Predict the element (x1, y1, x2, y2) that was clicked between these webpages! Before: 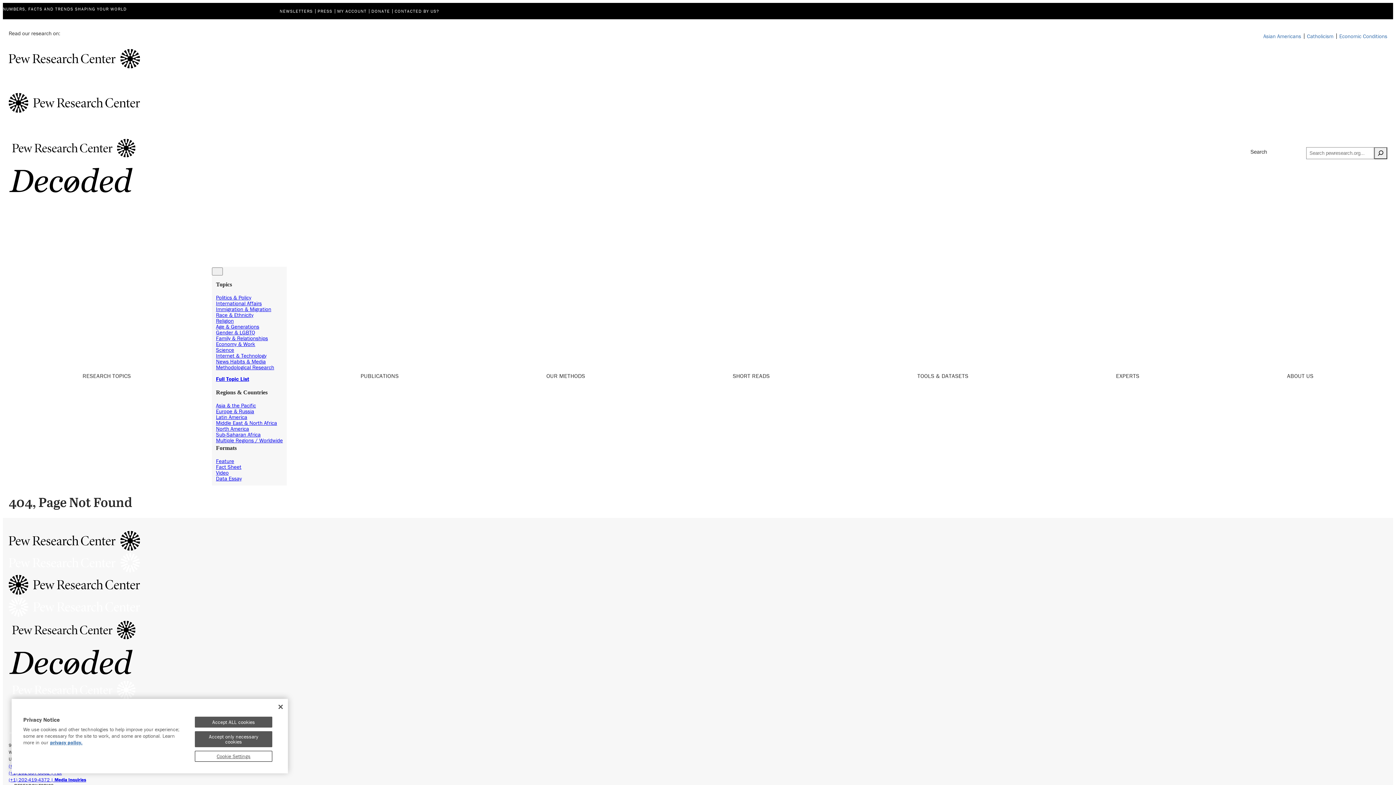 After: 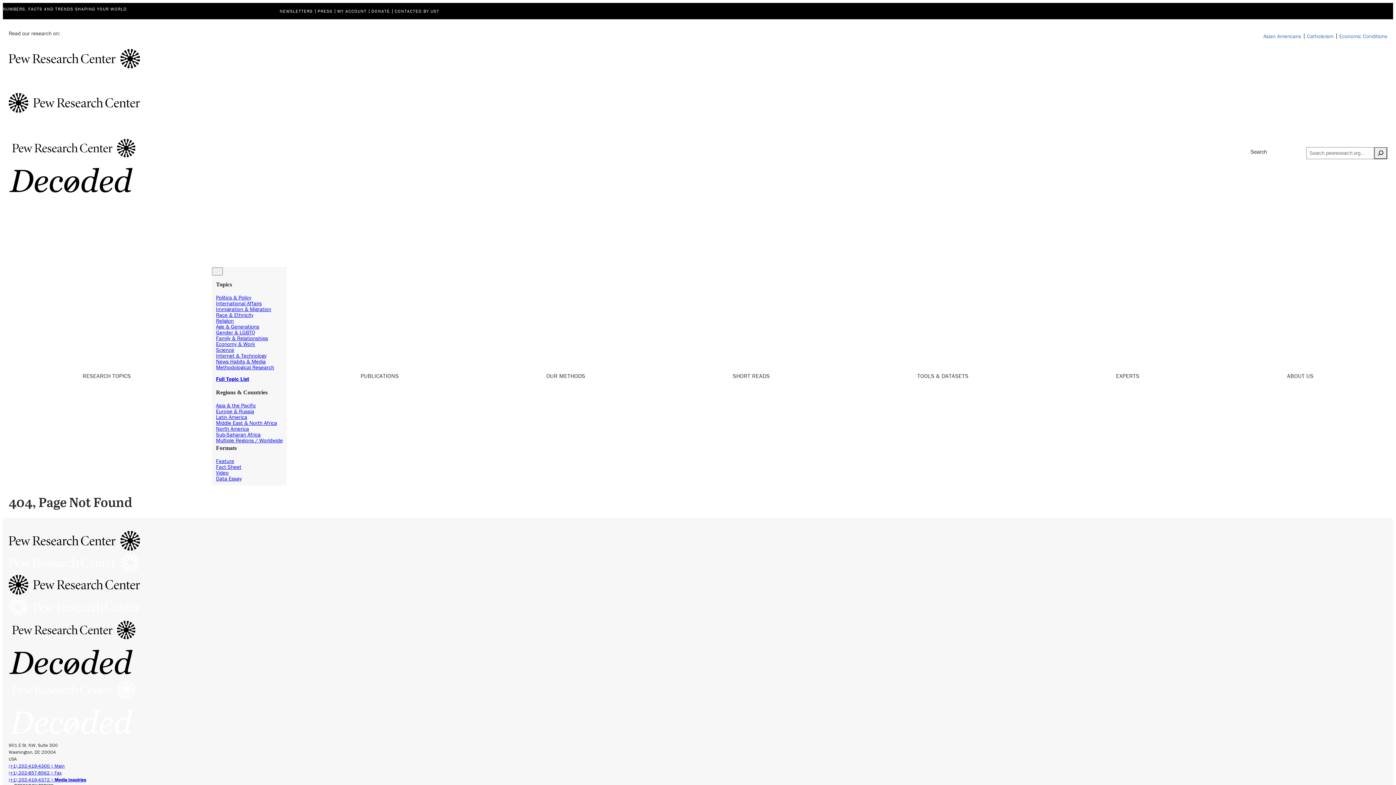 Action: bbox: (194, 717, 272, 728) label: Accept ALL cookies